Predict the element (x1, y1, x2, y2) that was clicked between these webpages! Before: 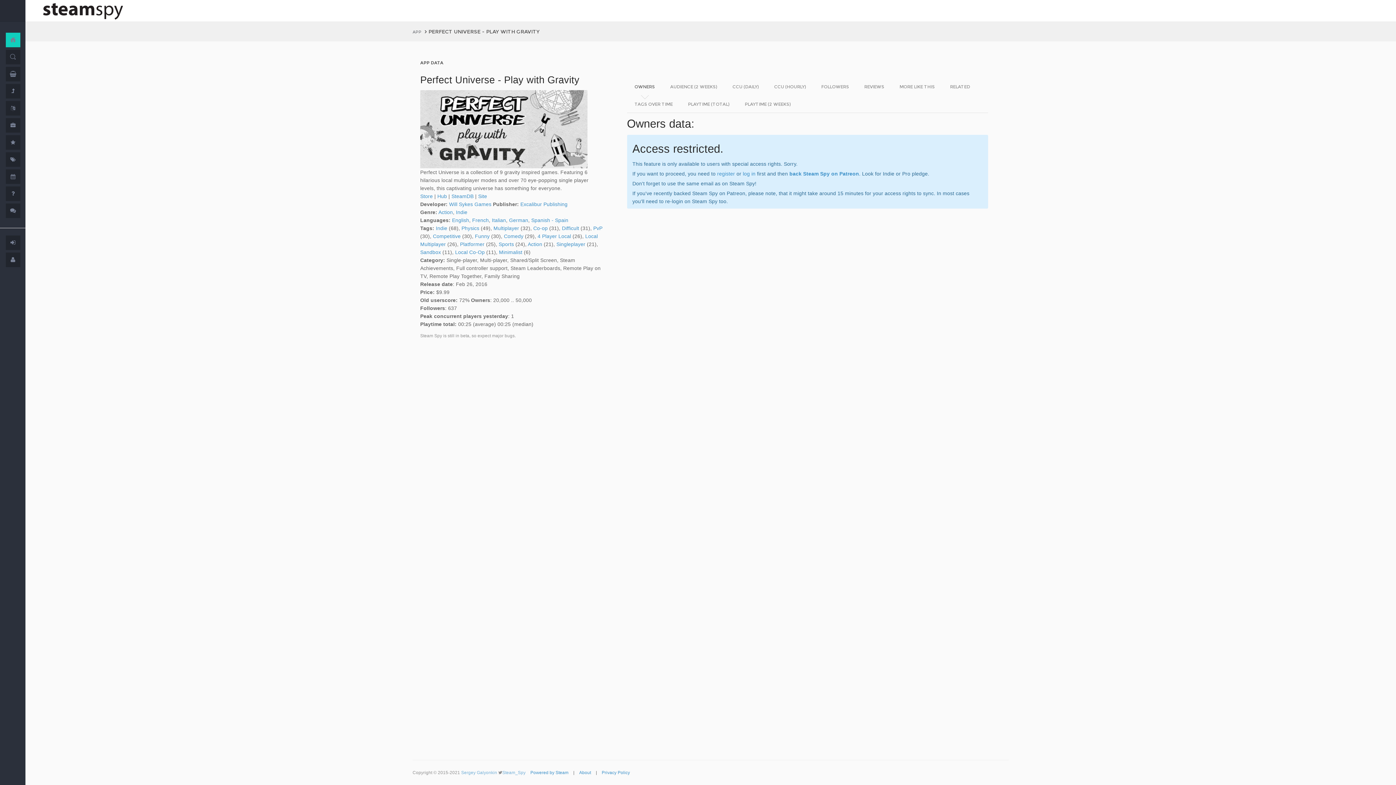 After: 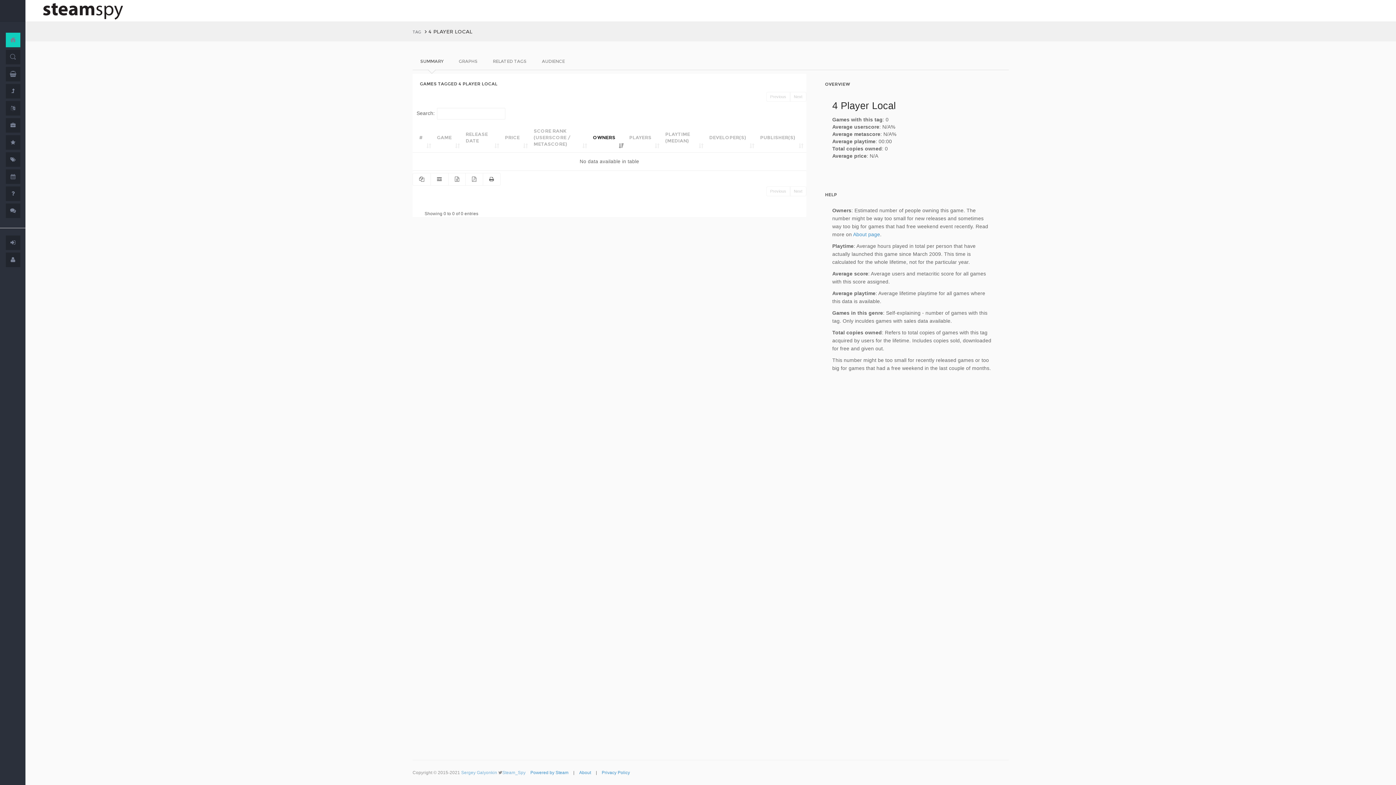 Action: label: 4 Player Local bbox: (537, 233, 571, 239)